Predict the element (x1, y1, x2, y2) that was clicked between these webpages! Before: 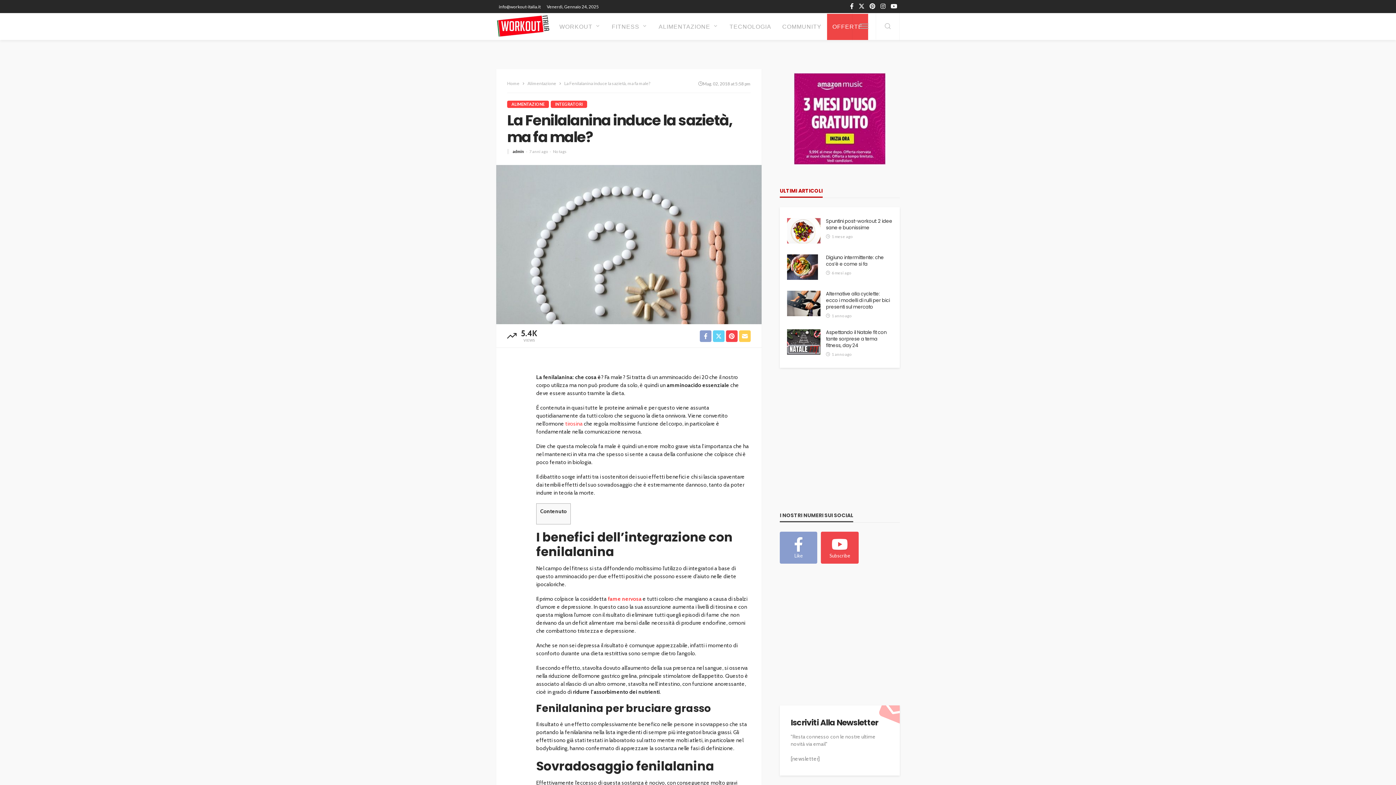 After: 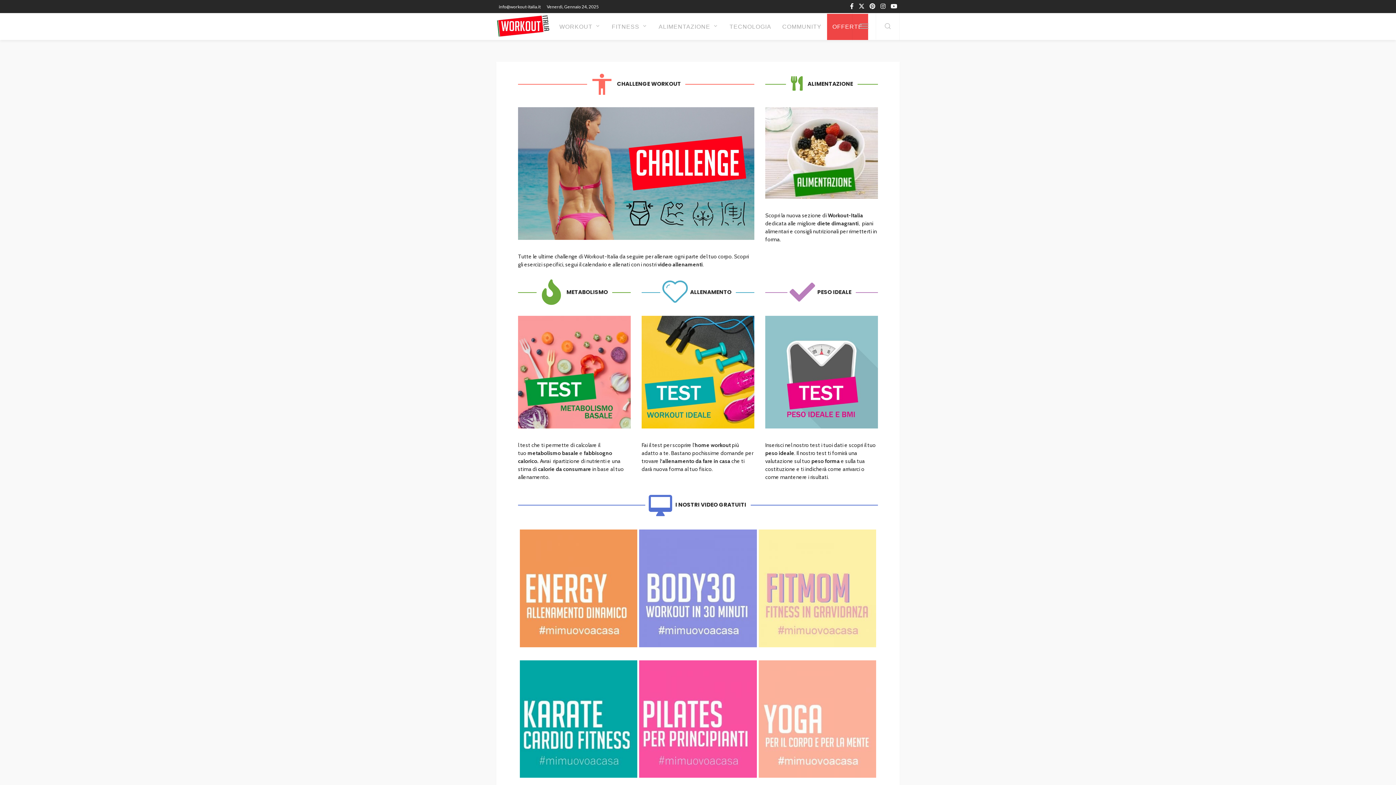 Action: bbox: (496, 14, 550, 37)